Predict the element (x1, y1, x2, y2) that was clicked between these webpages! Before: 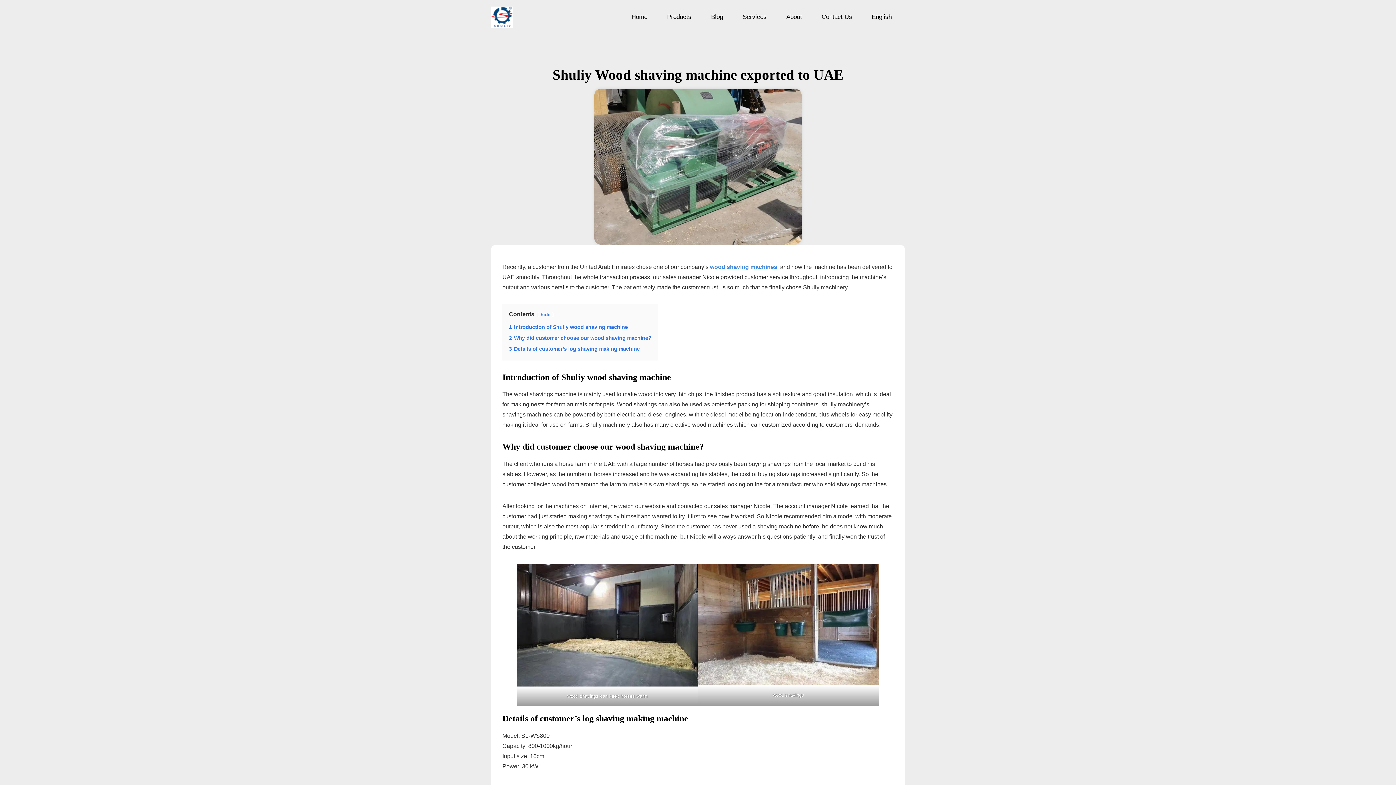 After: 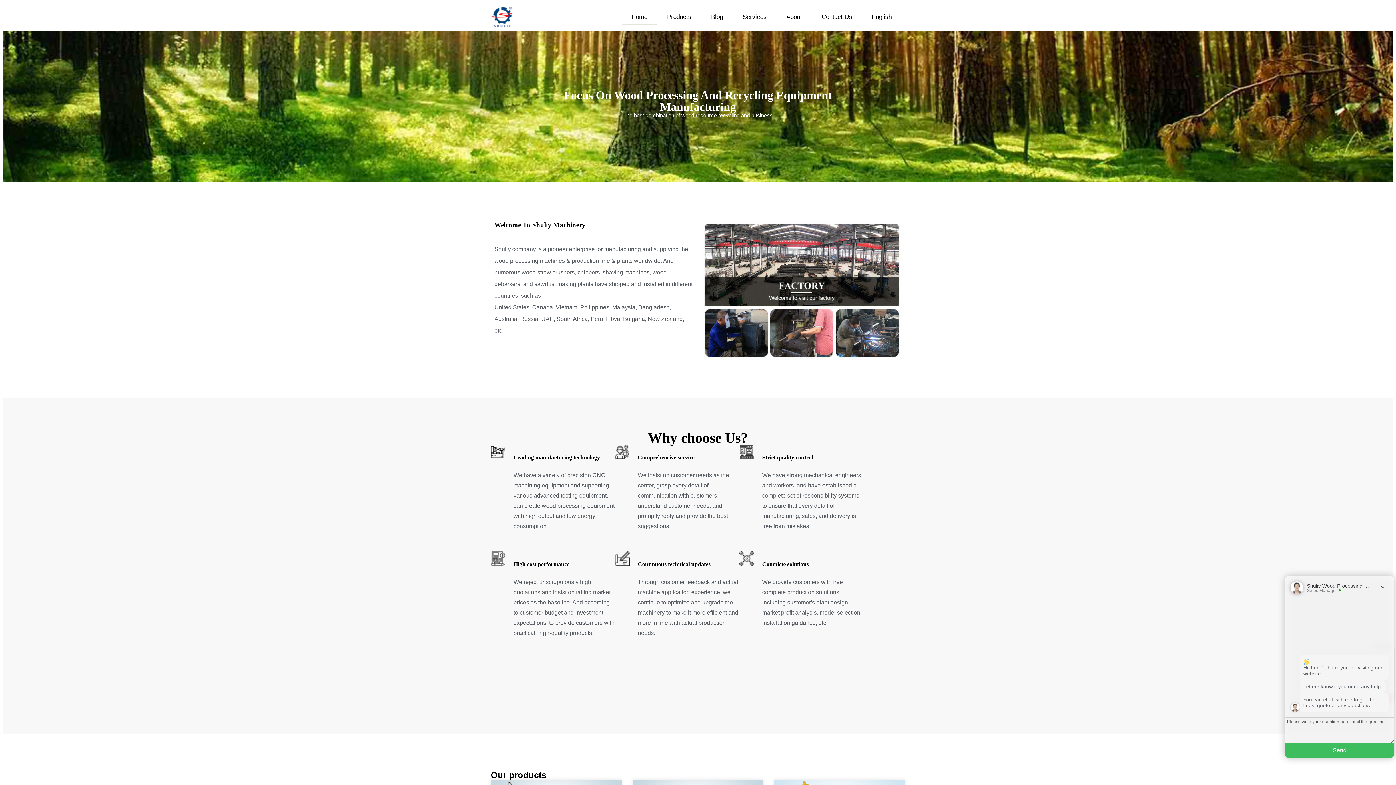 Action: bbox: (490, 6, 512, 27)